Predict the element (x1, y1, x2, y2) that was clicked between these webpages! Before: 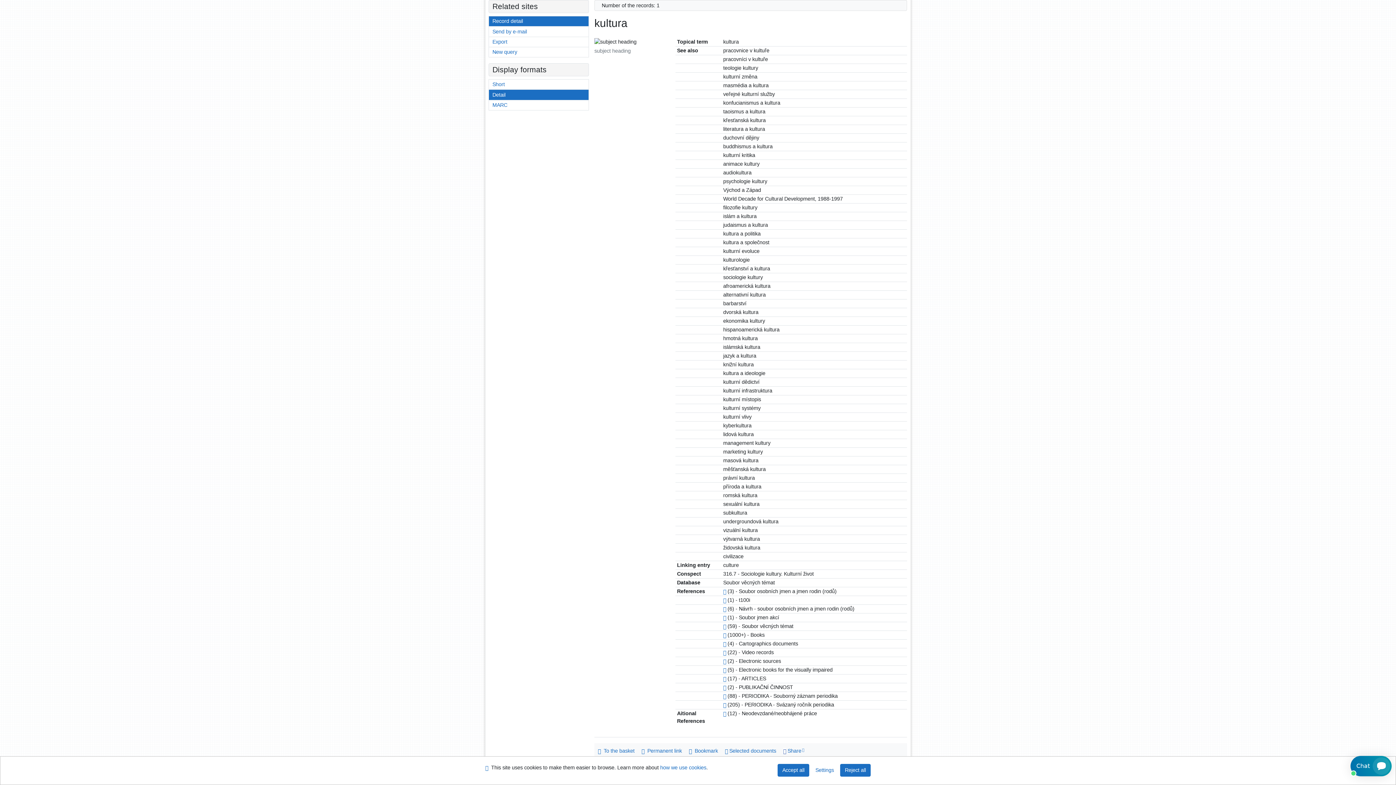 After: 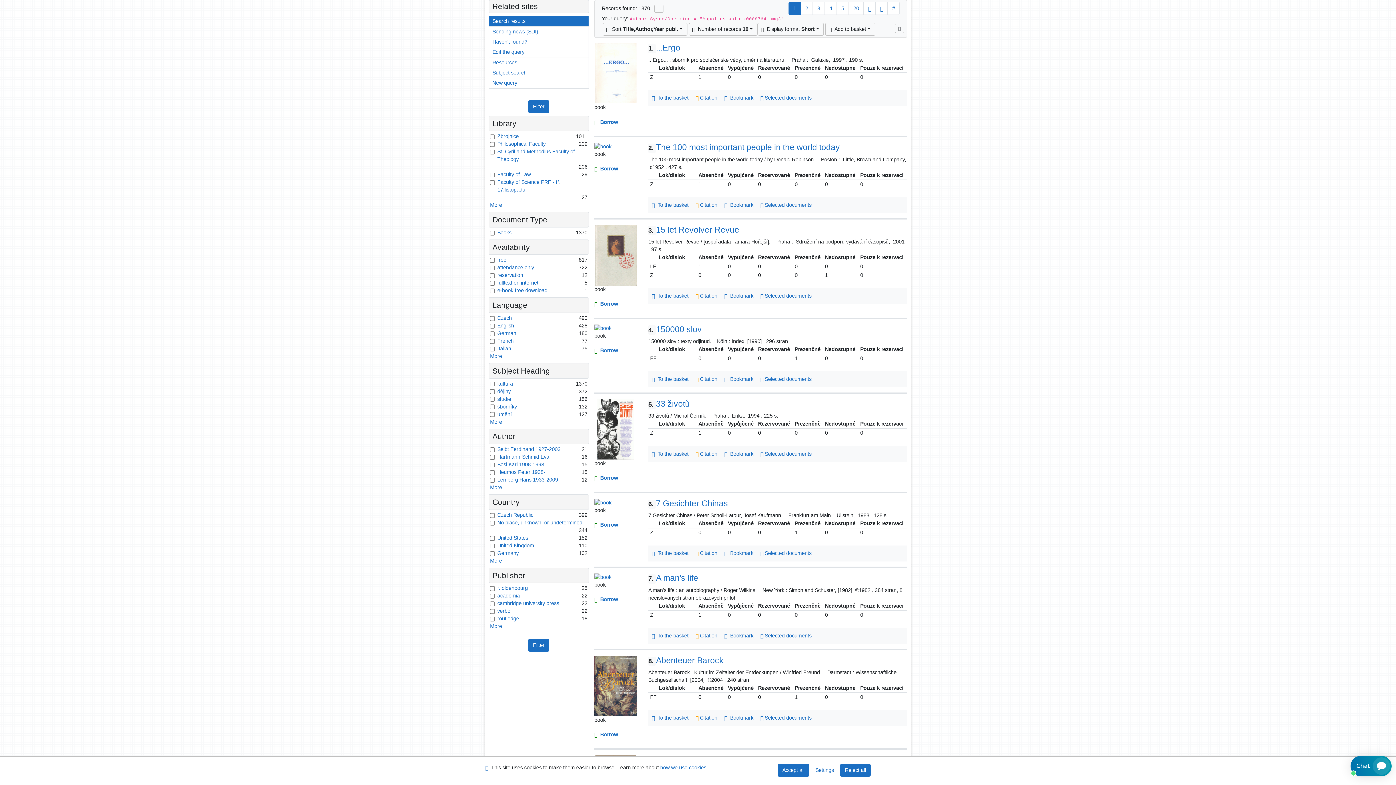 Action: bbox: (723, 632, 726, 638) label: Link to the related record